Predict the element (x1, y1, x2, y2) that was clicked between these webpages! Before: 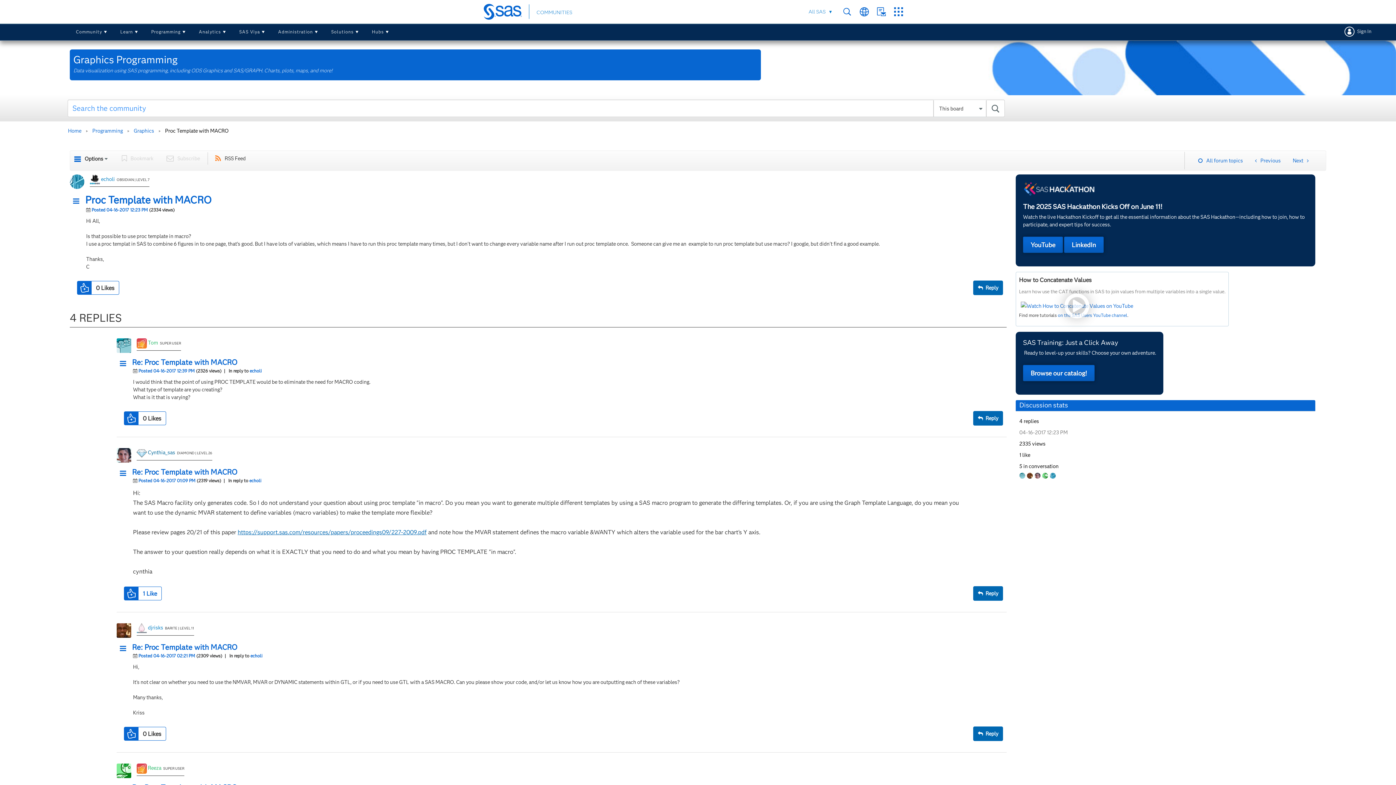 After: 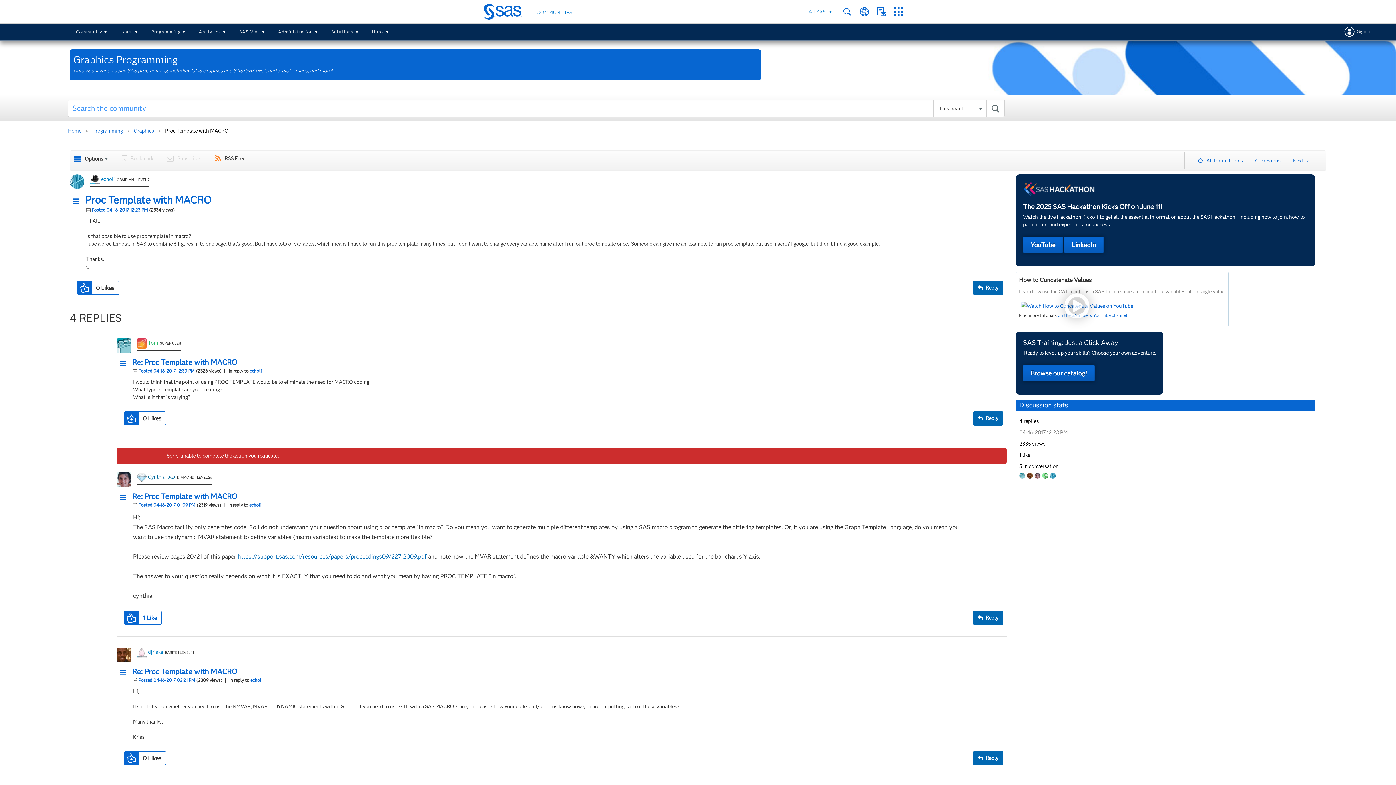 Action: bbox: (123, 586, 138, 600) label: Click here to give likes to this post.